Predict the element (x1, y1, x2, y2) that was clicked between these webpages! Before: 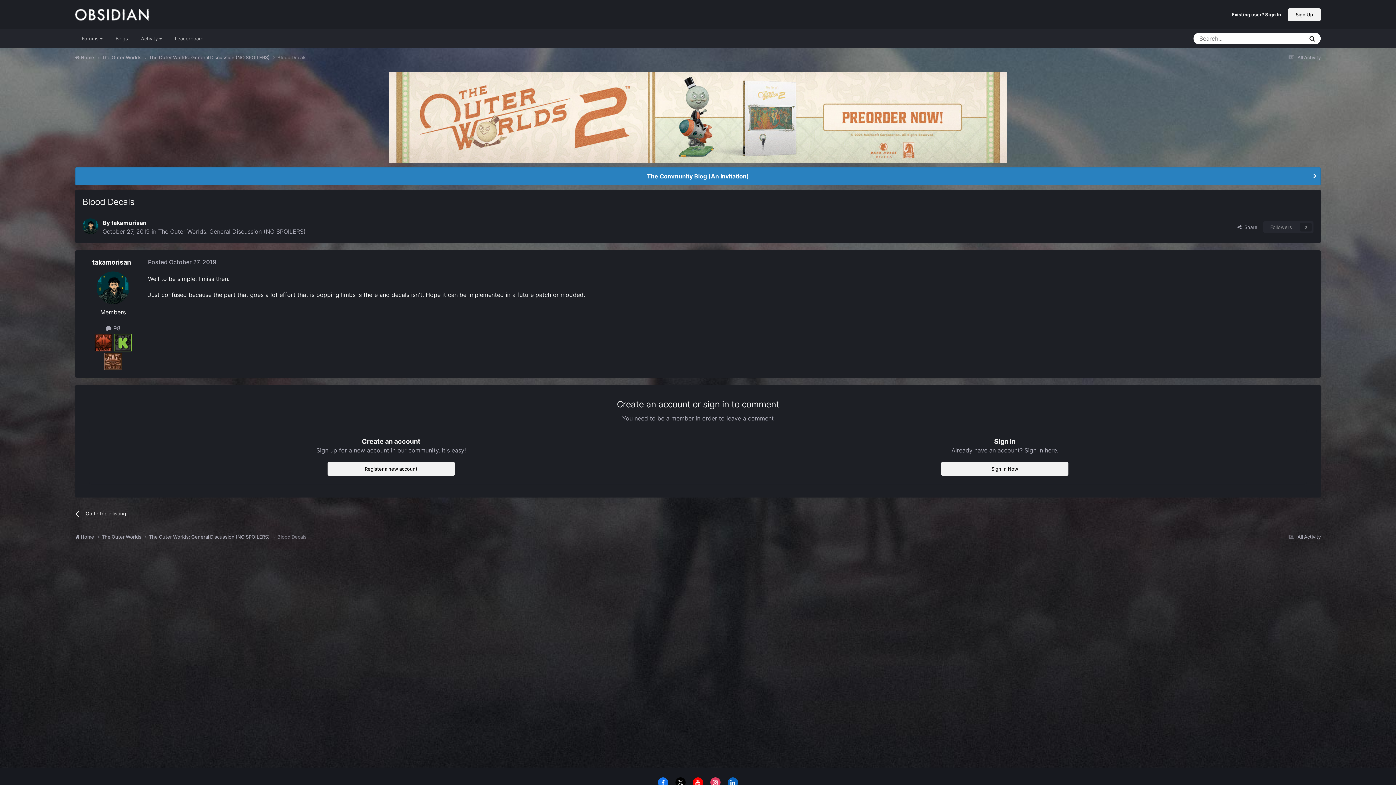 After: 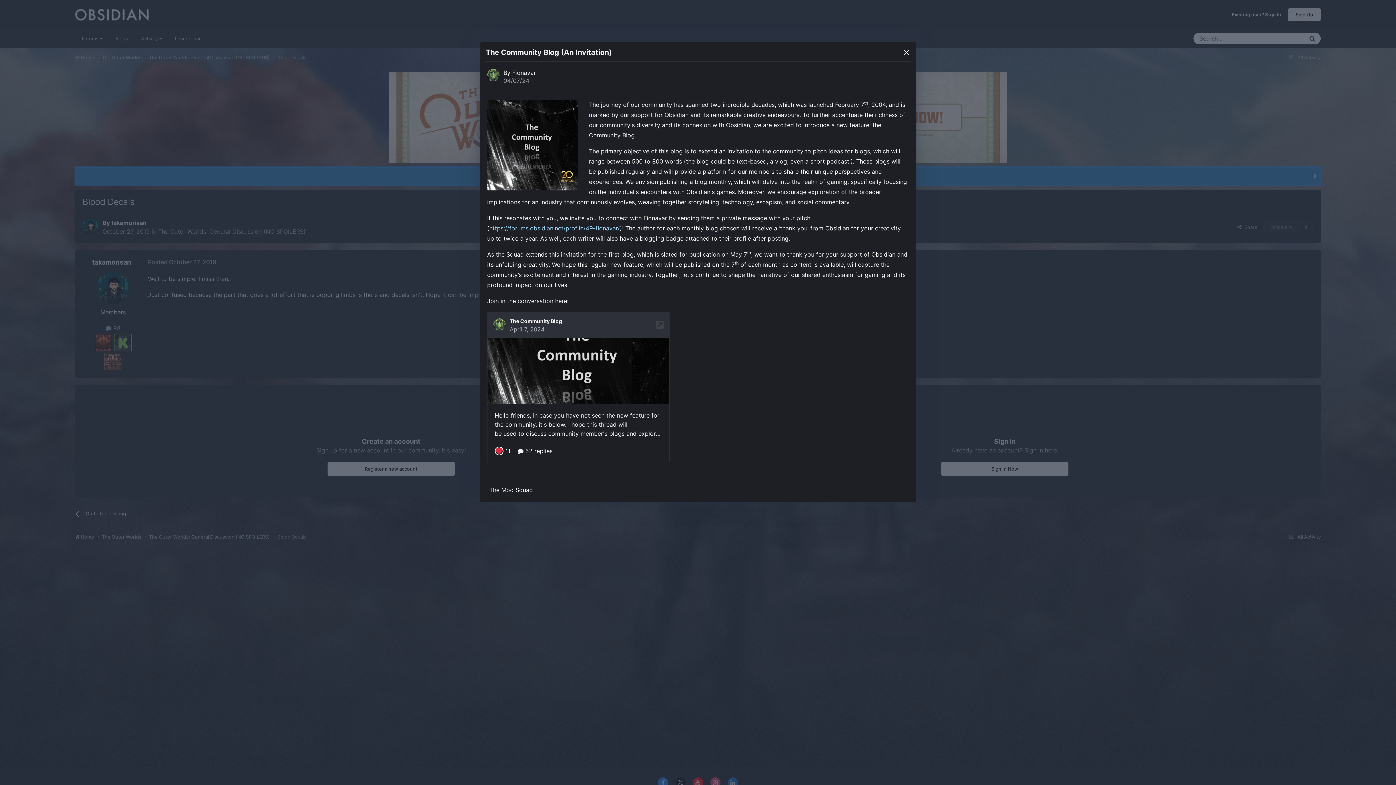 Action: label: The Community Blog (An Invitation) bbox: (75, 167, 1320, 185)